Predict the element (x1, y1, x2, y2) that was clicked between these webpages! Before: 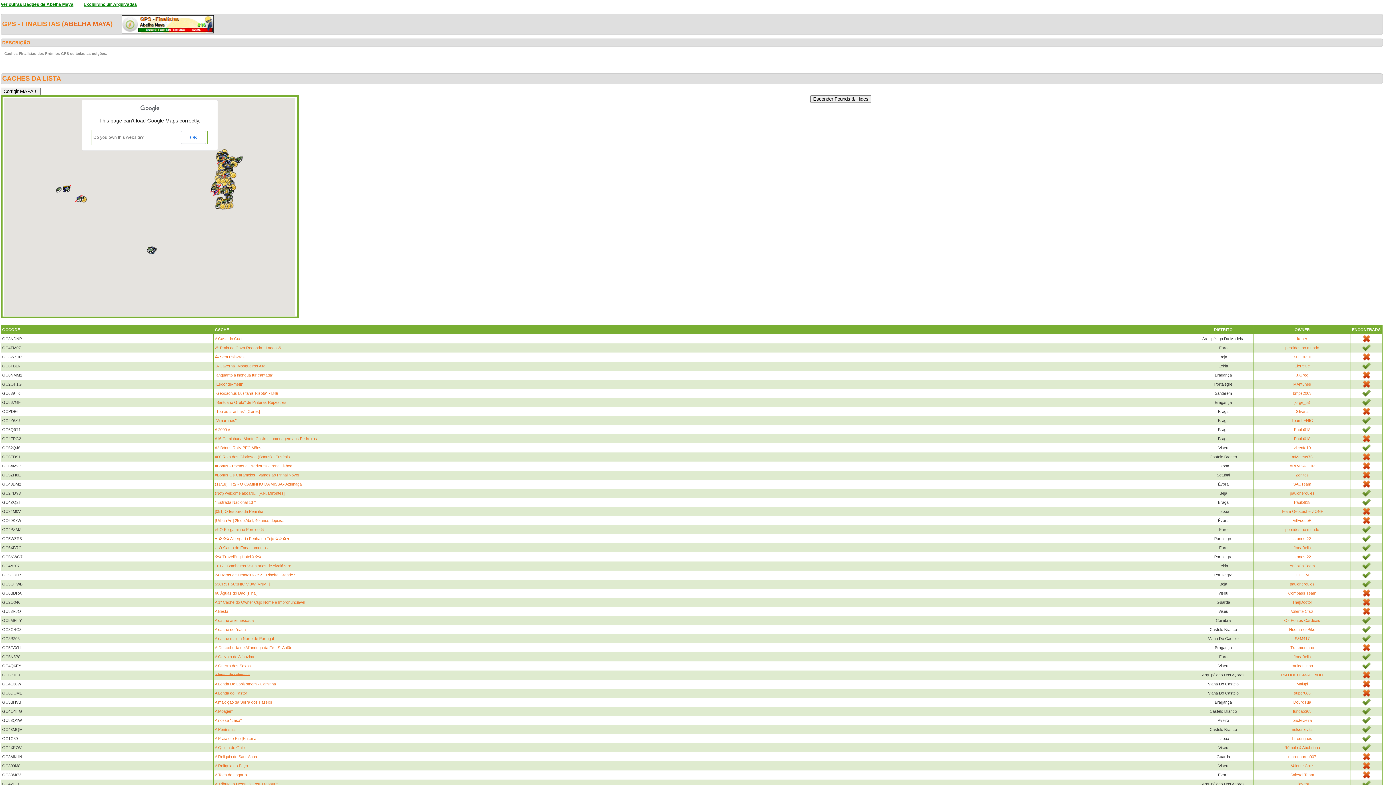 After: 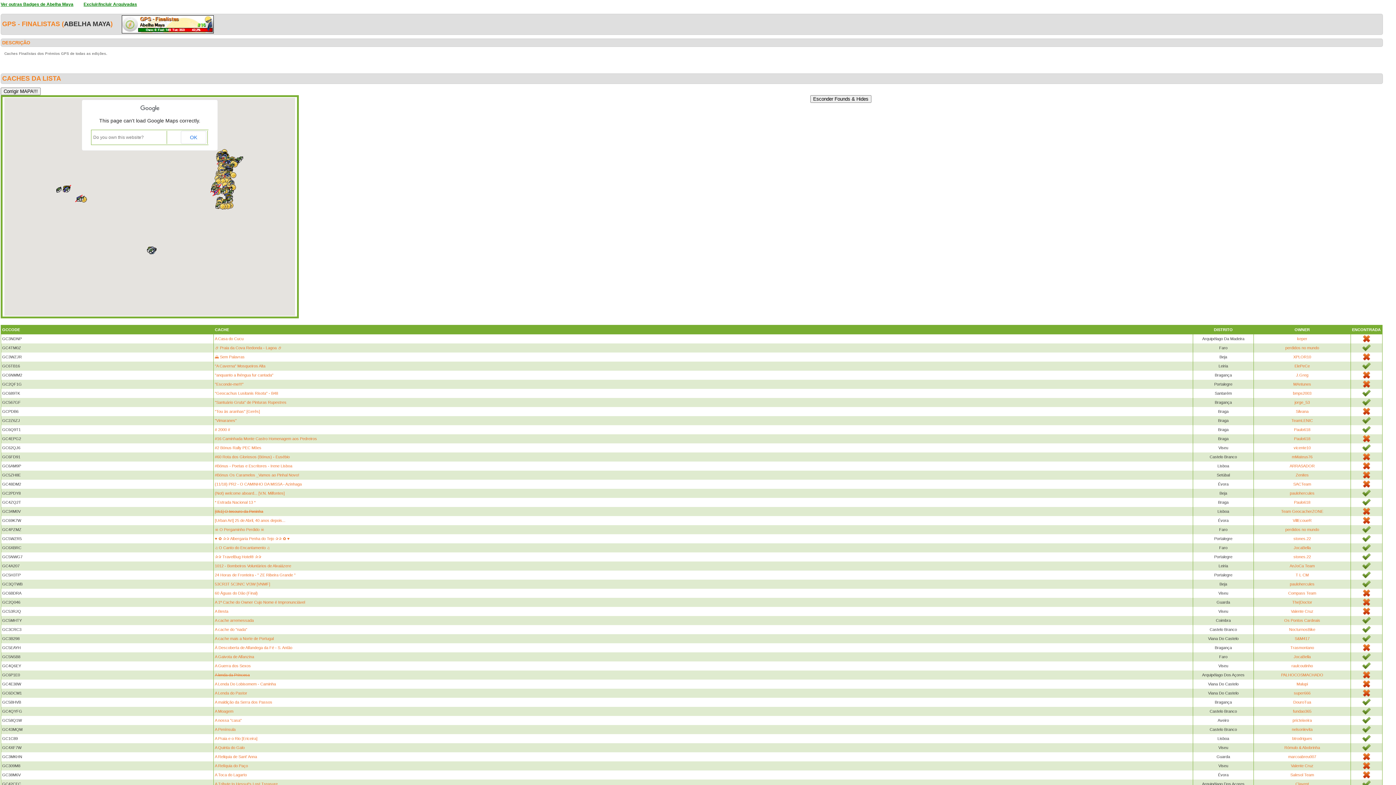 Action: label: ABELHA MAYA bbox: (64, 20, 110, 27)